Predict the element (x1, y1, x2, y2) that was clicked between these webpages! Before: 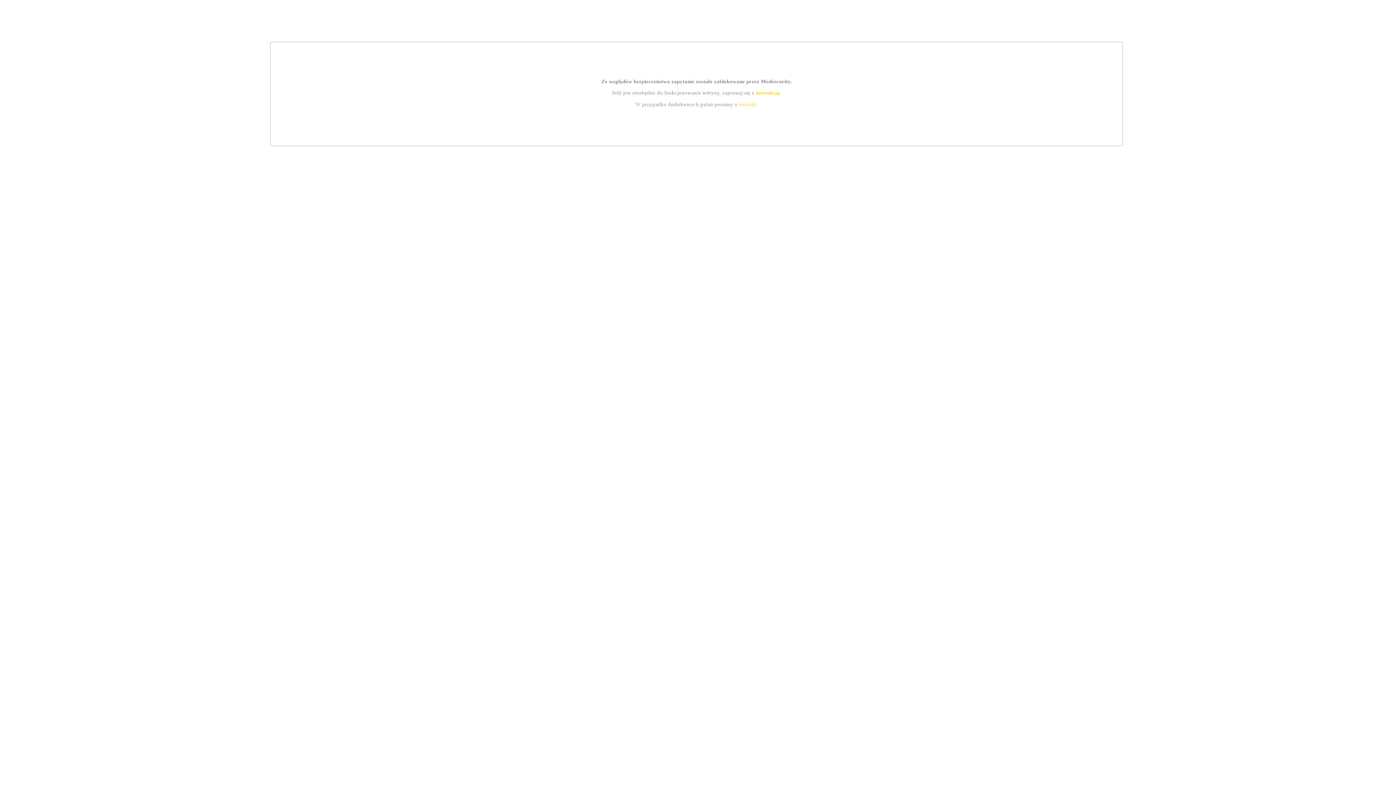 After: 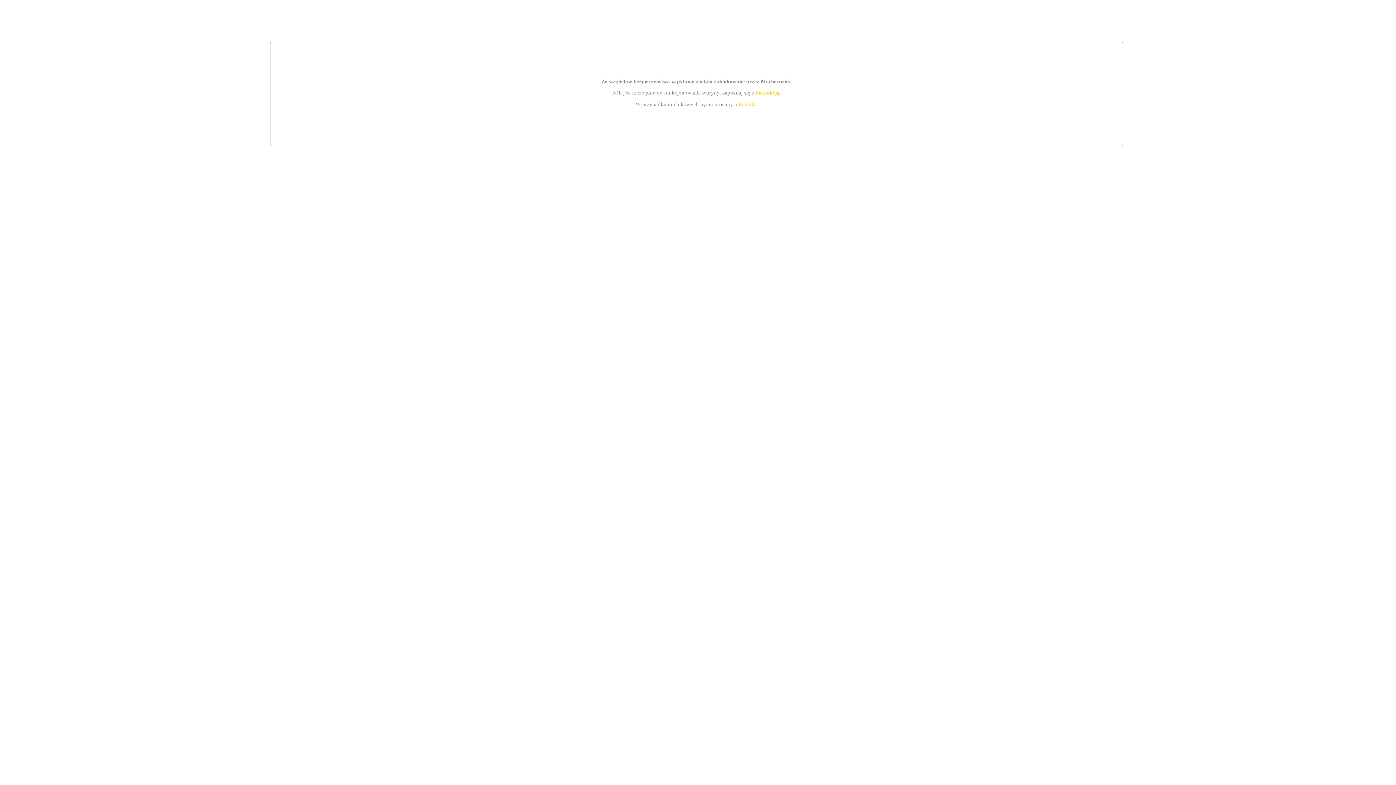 Action: bbox: (739, 101, 756, 107) label: kontakt